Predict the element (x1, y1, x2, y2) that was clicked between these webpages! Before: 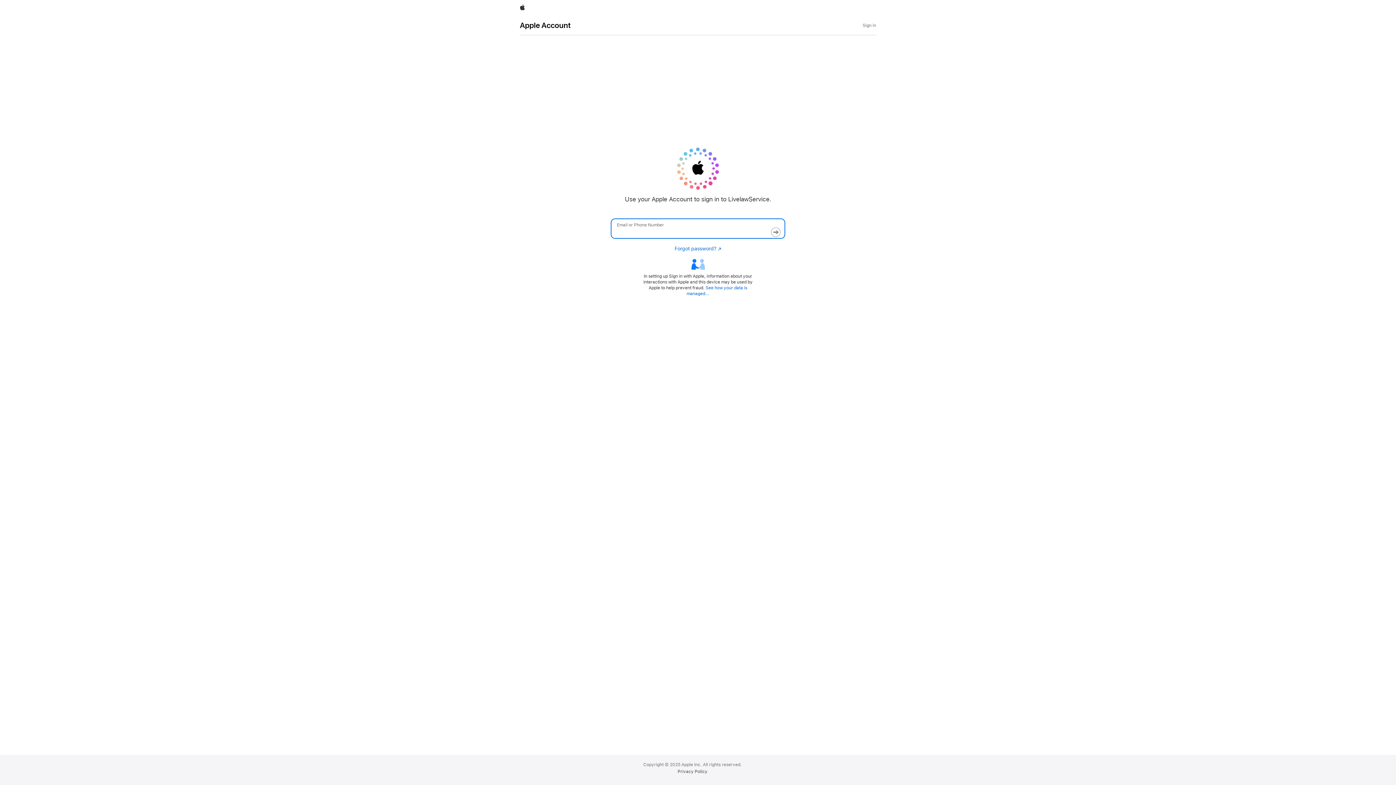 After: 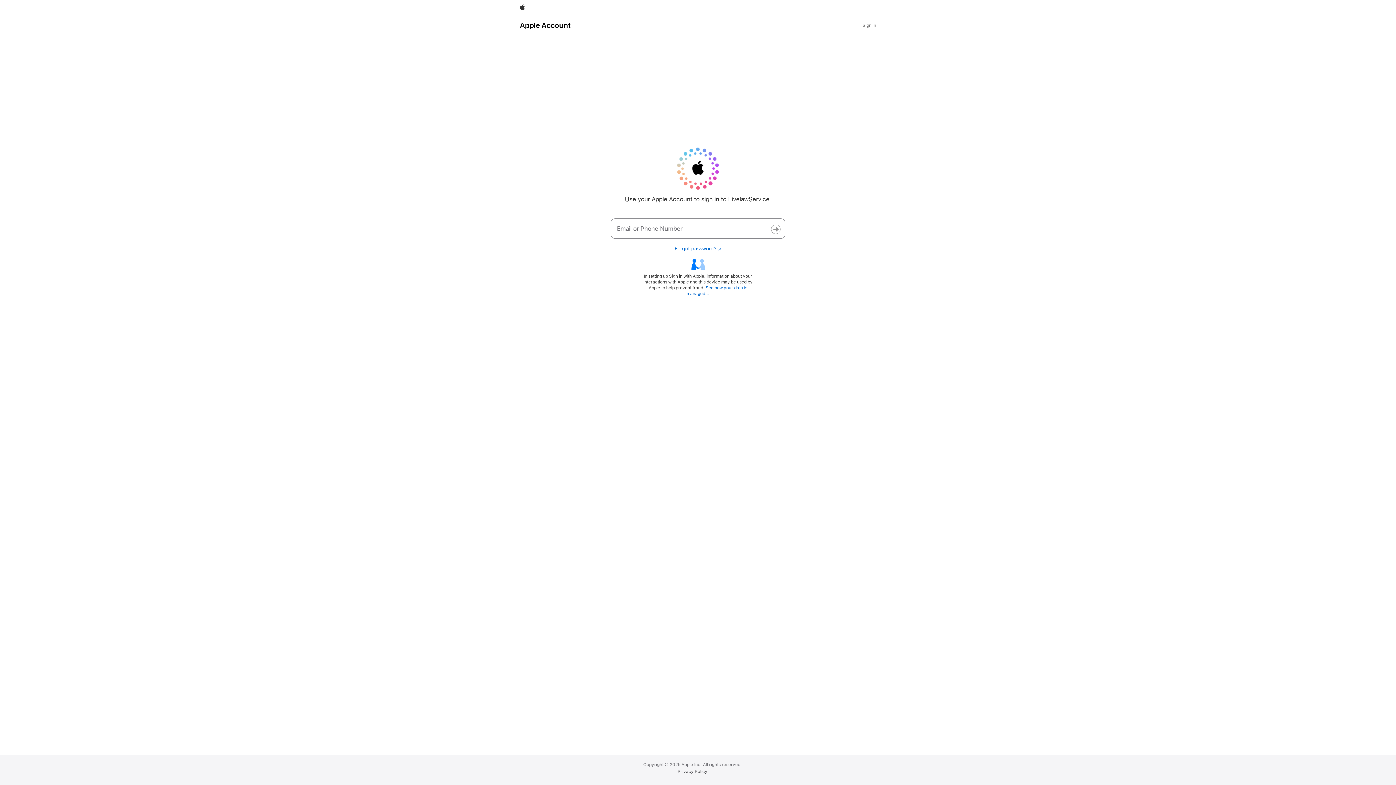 Action: bbox: (674, 245, 721, 251) label: Forgot password?
Opens in a new window.